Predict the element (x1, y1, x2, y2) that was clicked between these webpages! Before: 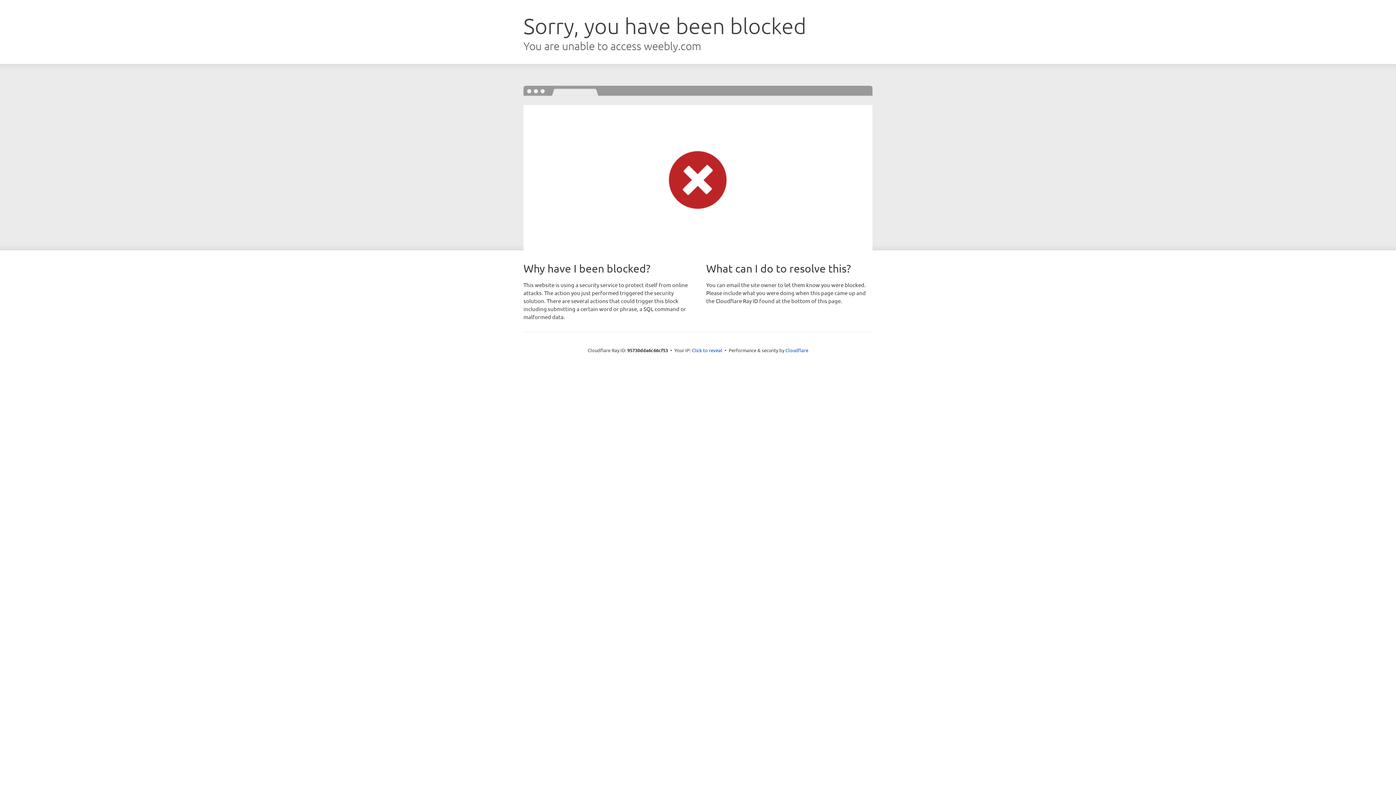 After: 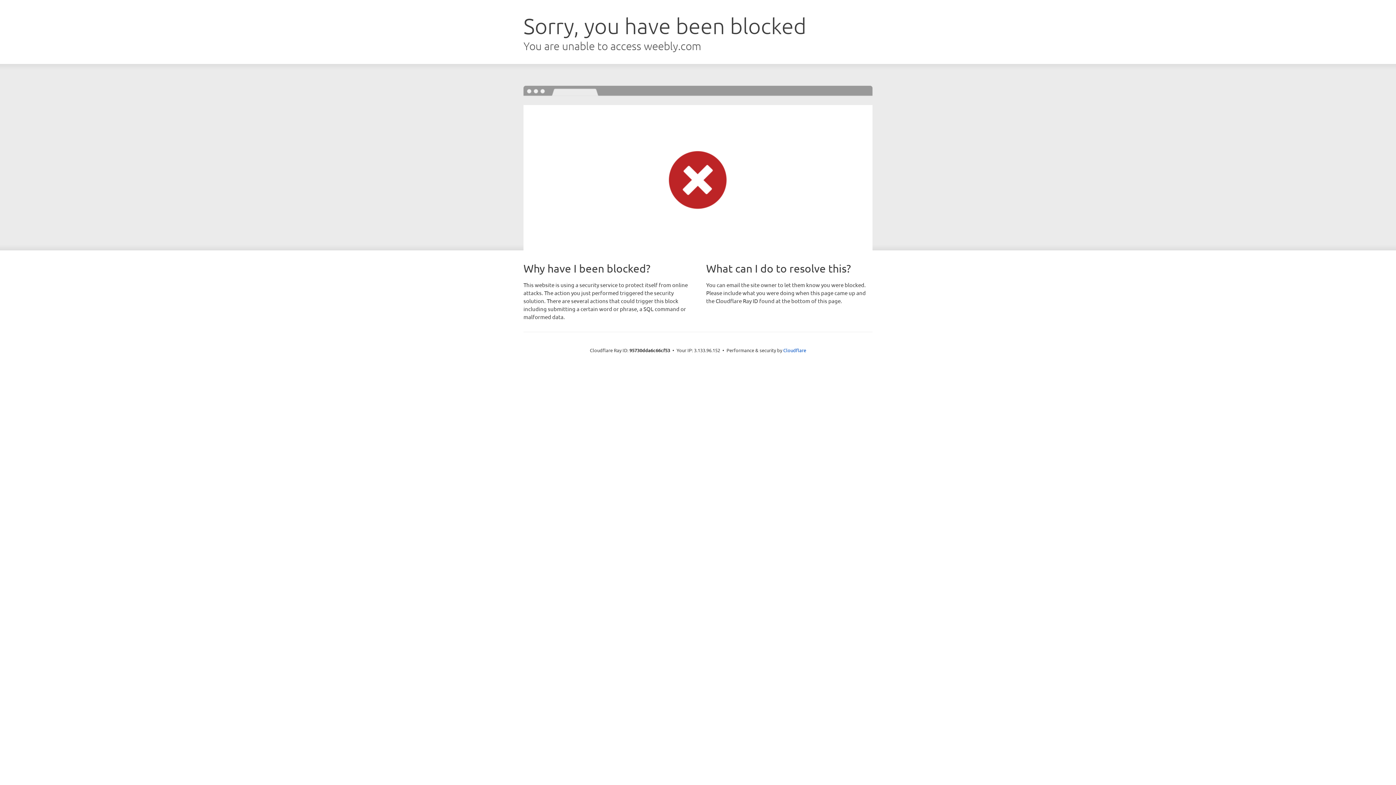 Action: bbox: (692, 346, 722, 353) label: Click to reveal